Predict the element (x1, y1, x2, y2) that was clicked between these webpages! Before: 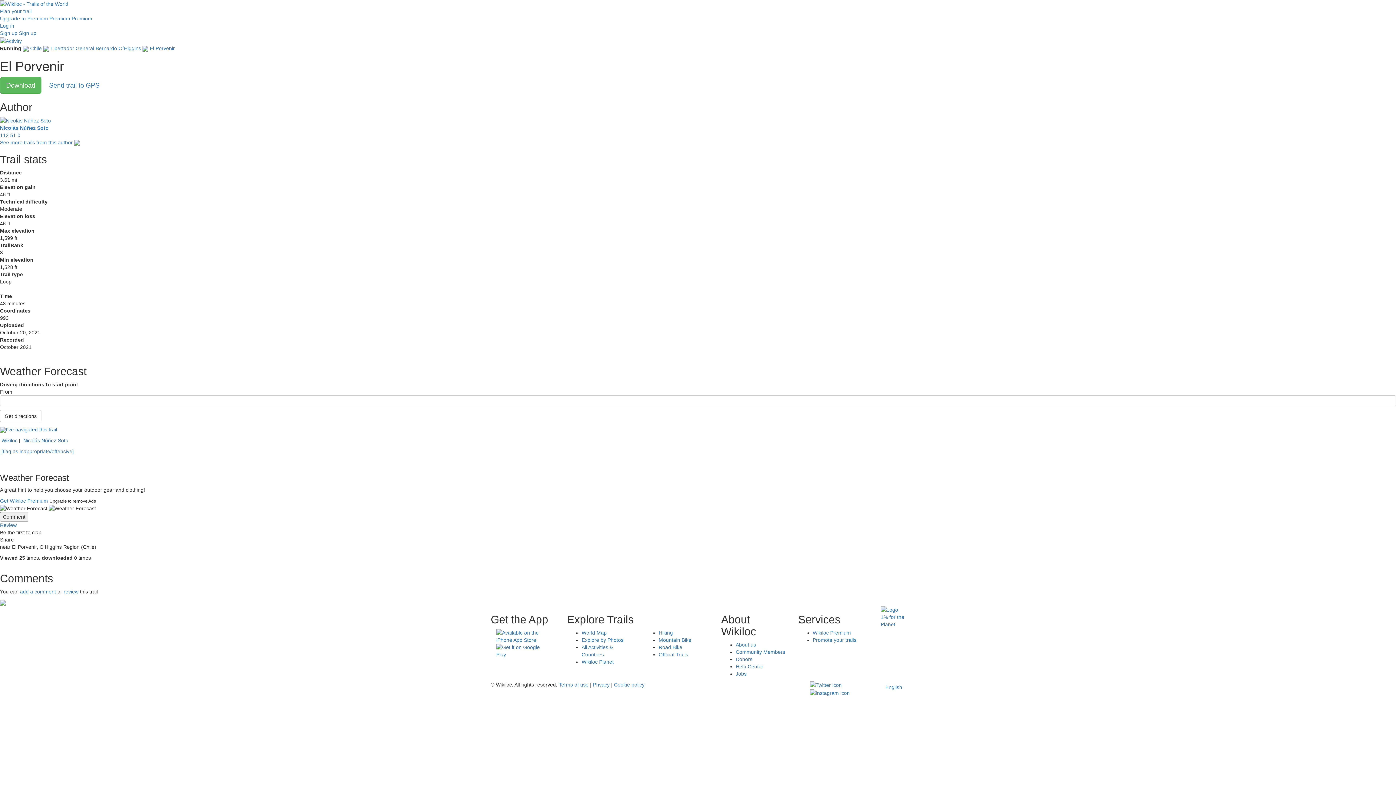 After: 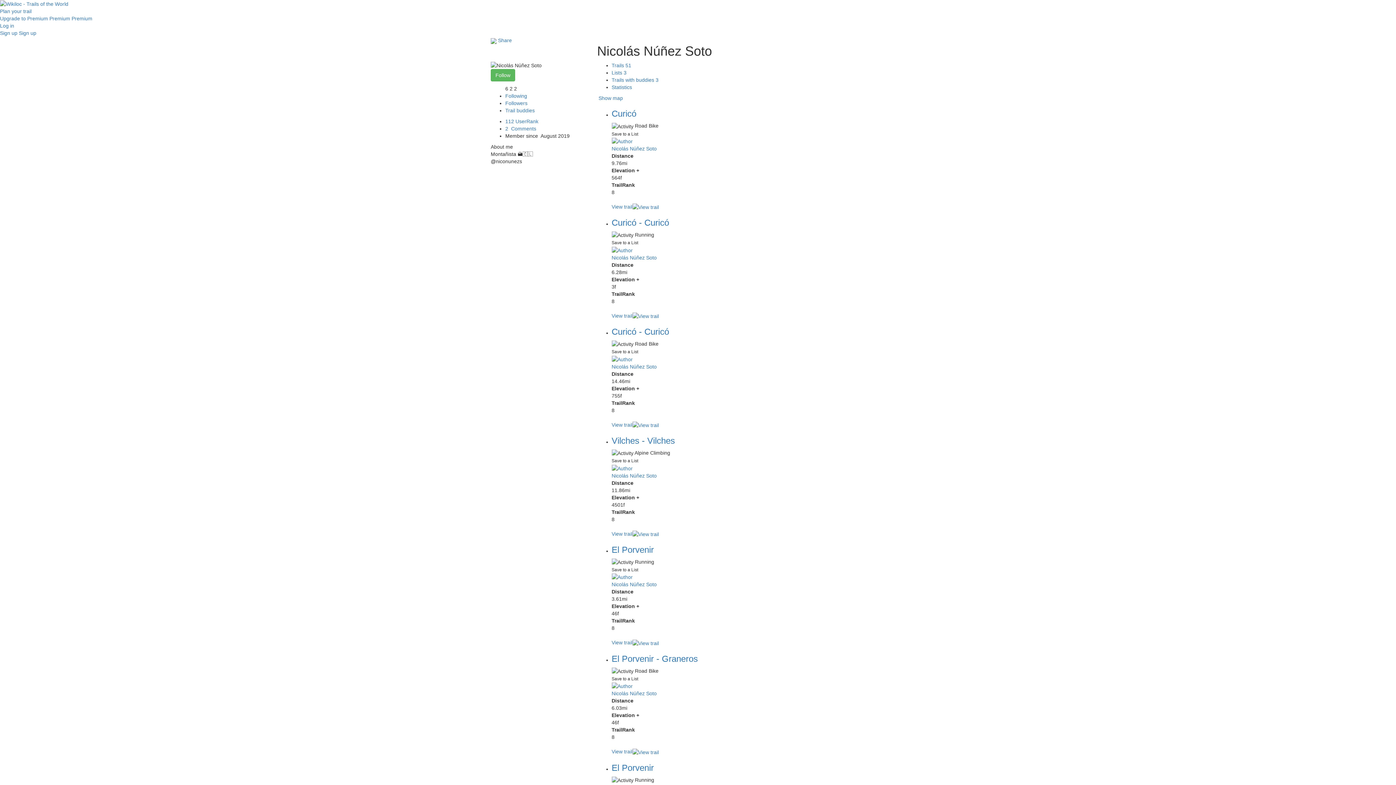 Action: bbox: (0, 117, 50, 123)